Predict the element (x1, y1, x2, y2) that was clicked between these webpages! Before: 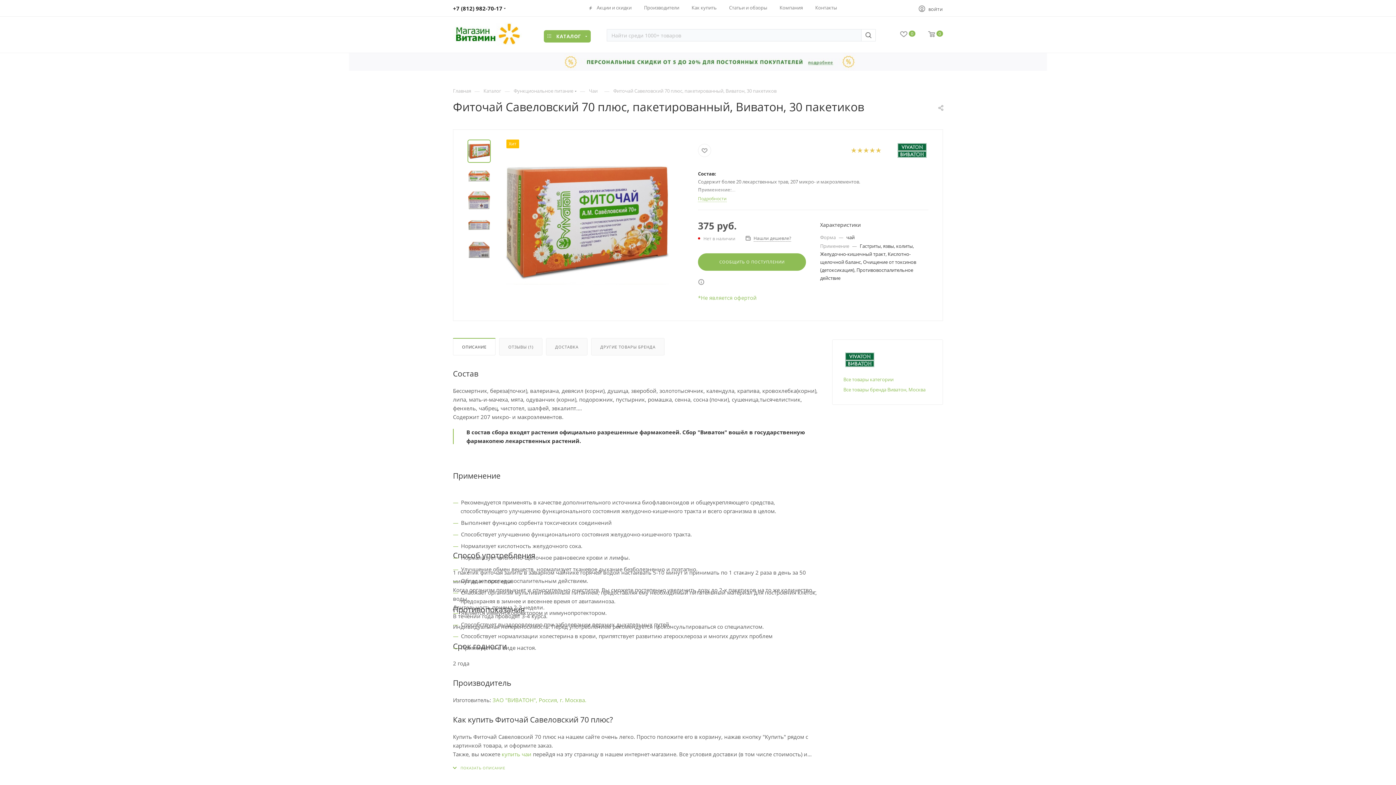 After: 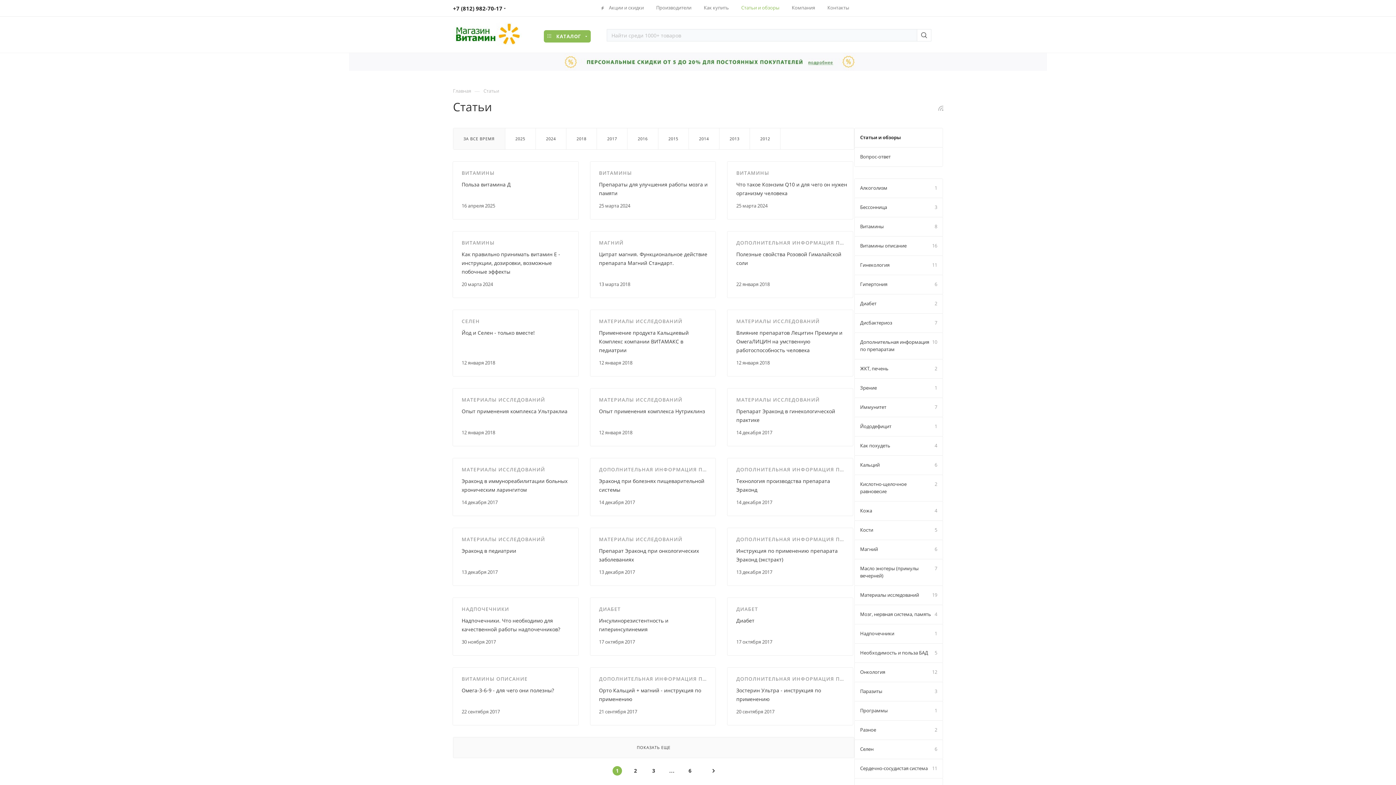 Action: bbox: (729, 4, 767, 10) label: Статьи и обзоры